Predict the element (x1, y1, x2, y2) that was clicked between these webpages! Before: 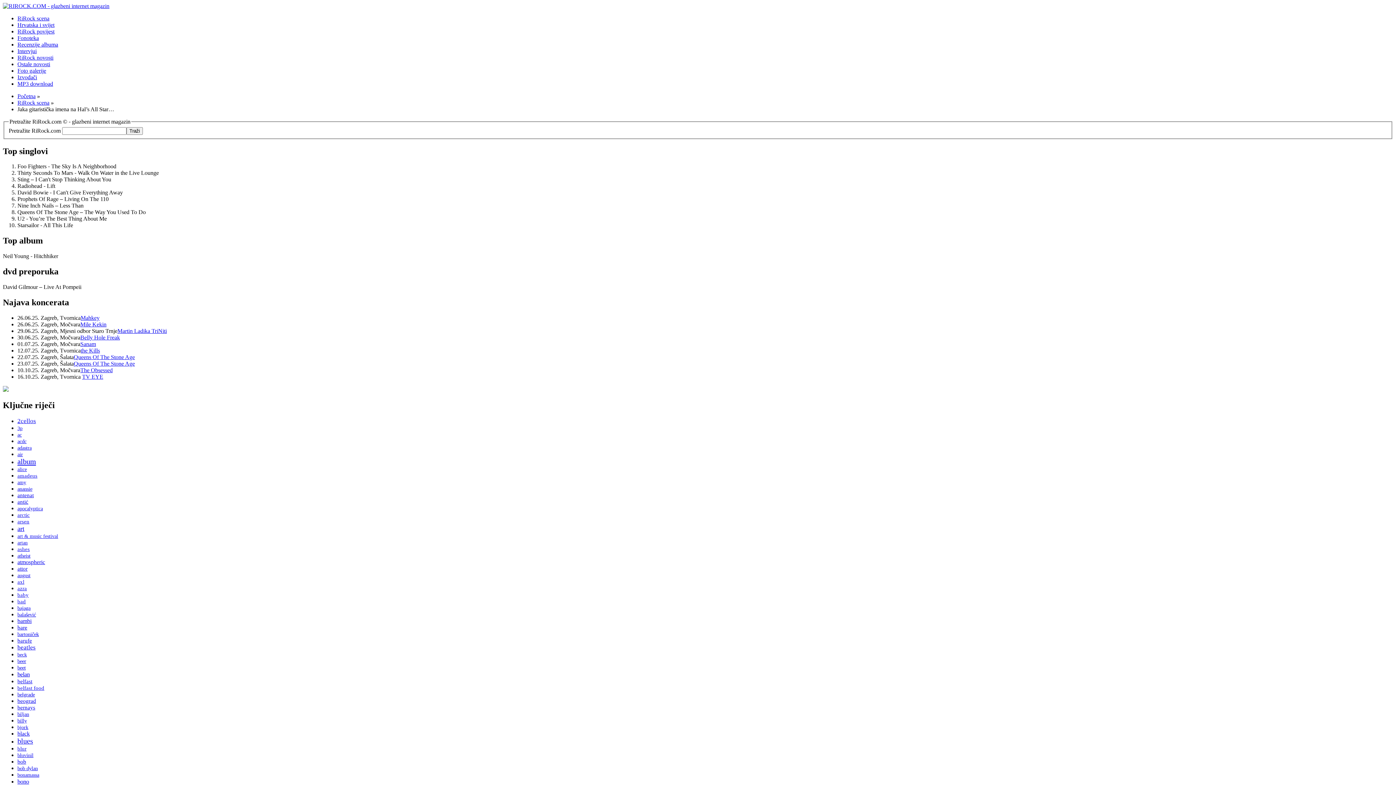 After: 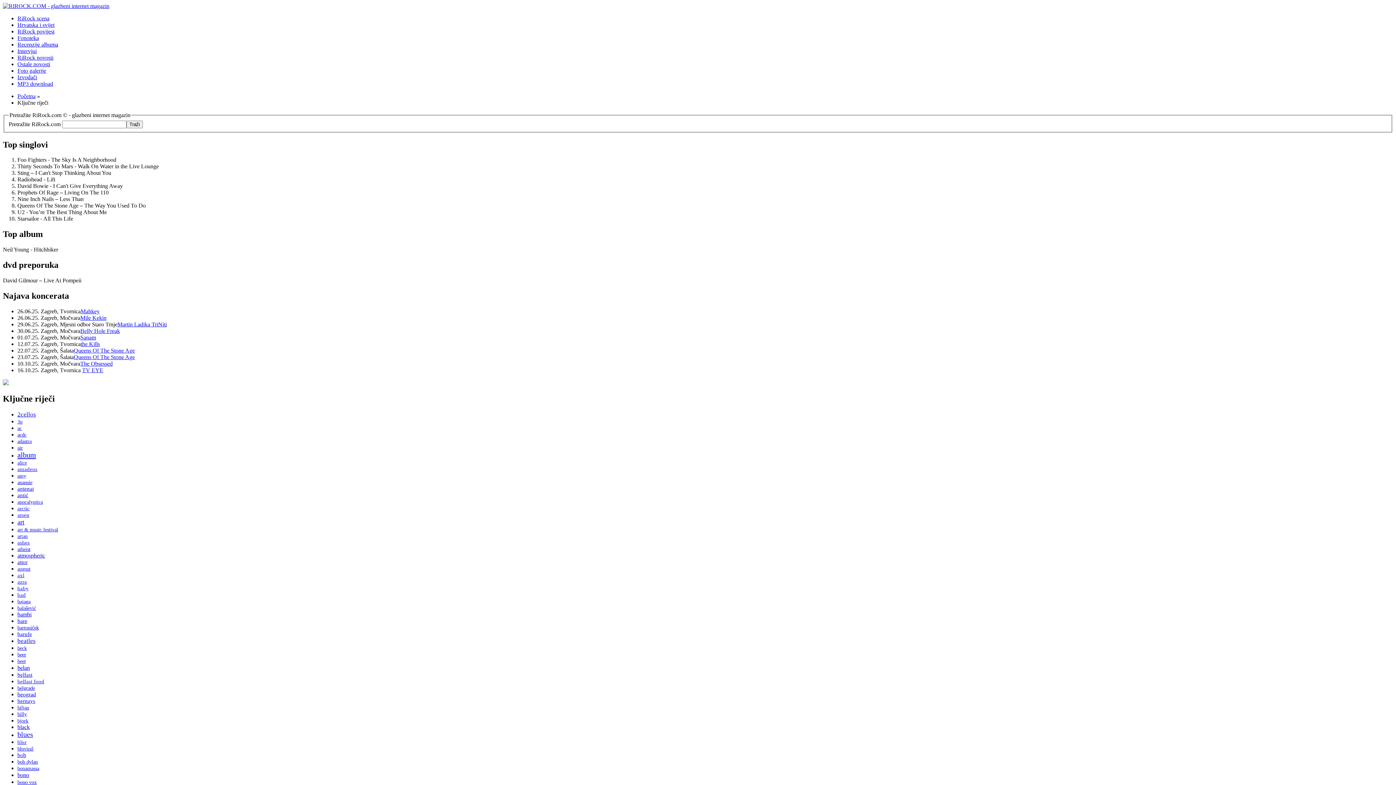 Action: bbox: (17, 746, 26, 751) label: blur